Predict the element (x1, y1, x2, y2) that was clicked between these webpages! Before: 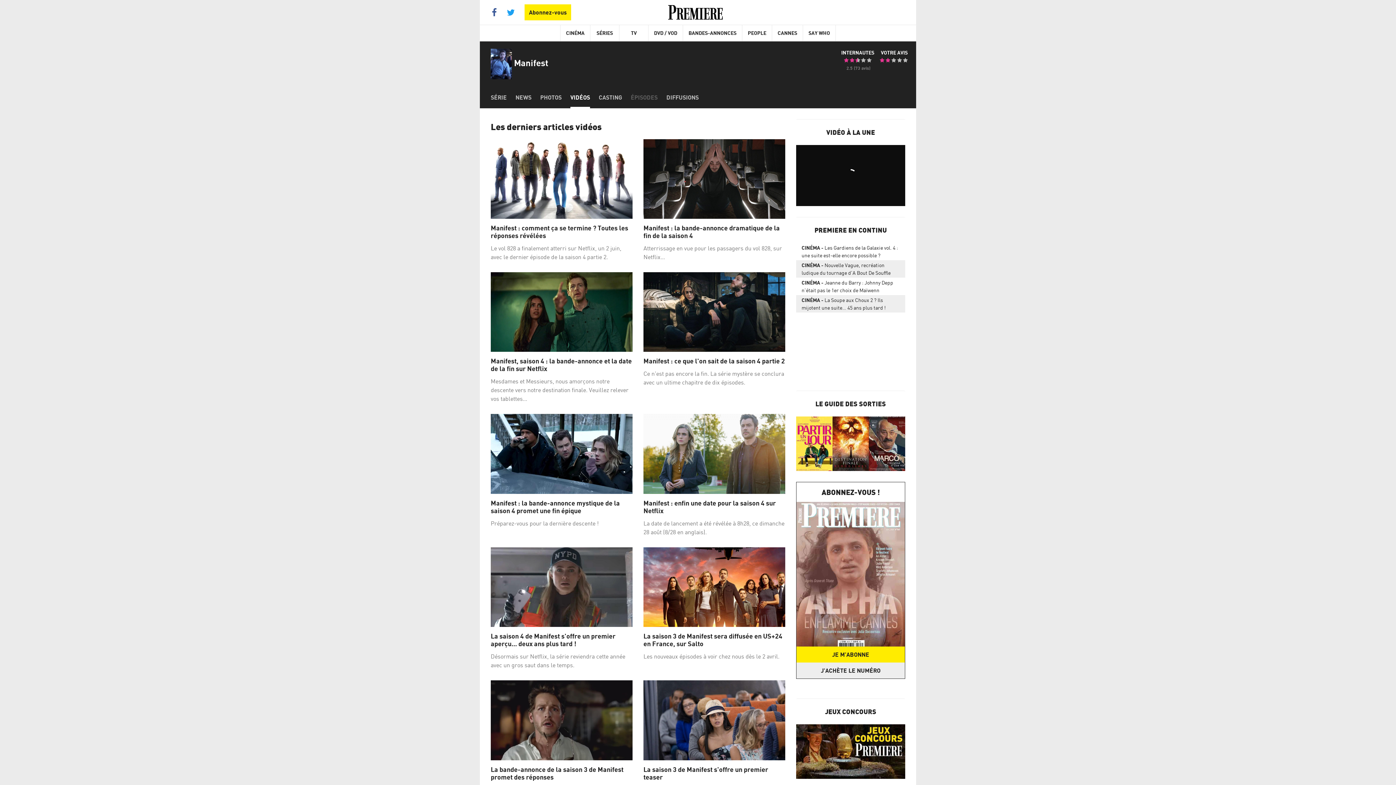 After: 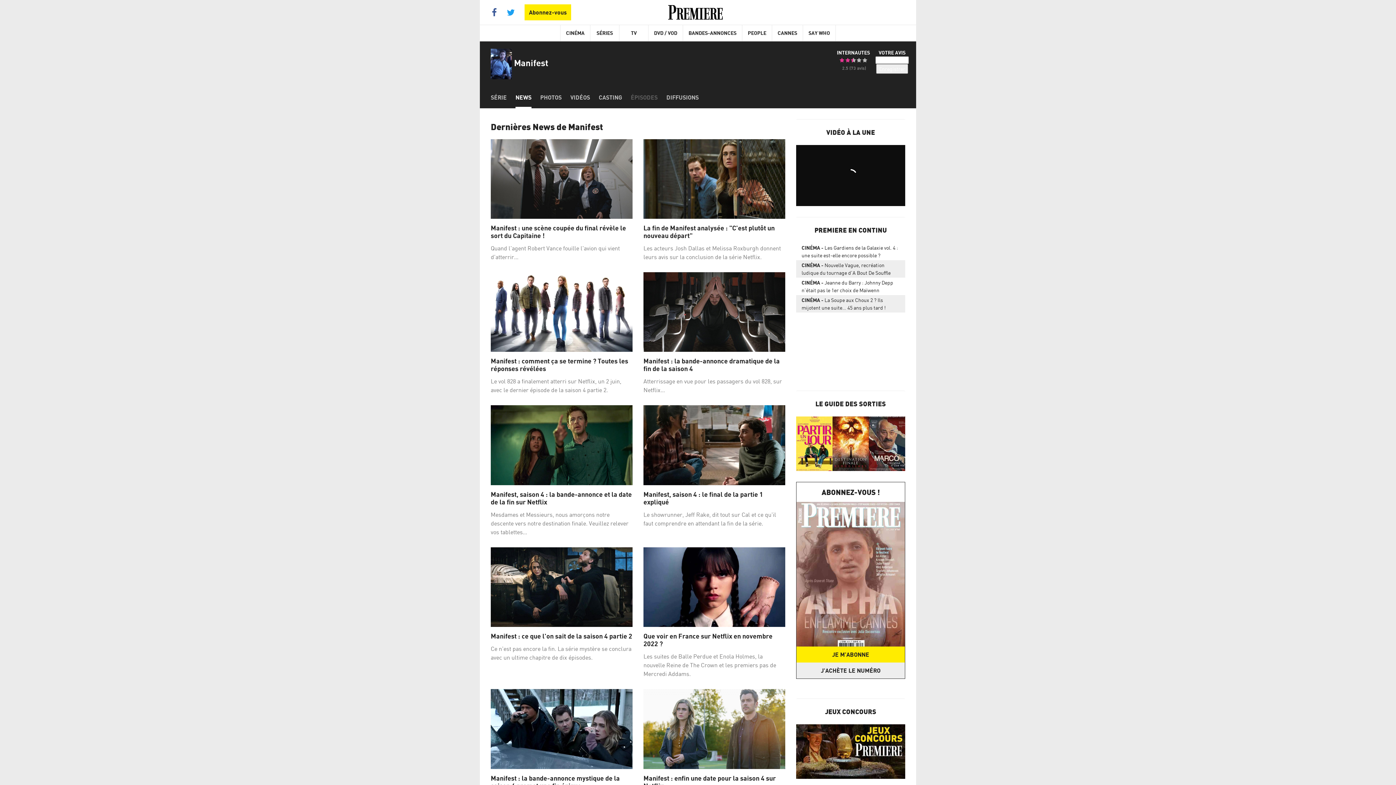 Action: label: NEWS bbox: (515, 86, 531, 108)